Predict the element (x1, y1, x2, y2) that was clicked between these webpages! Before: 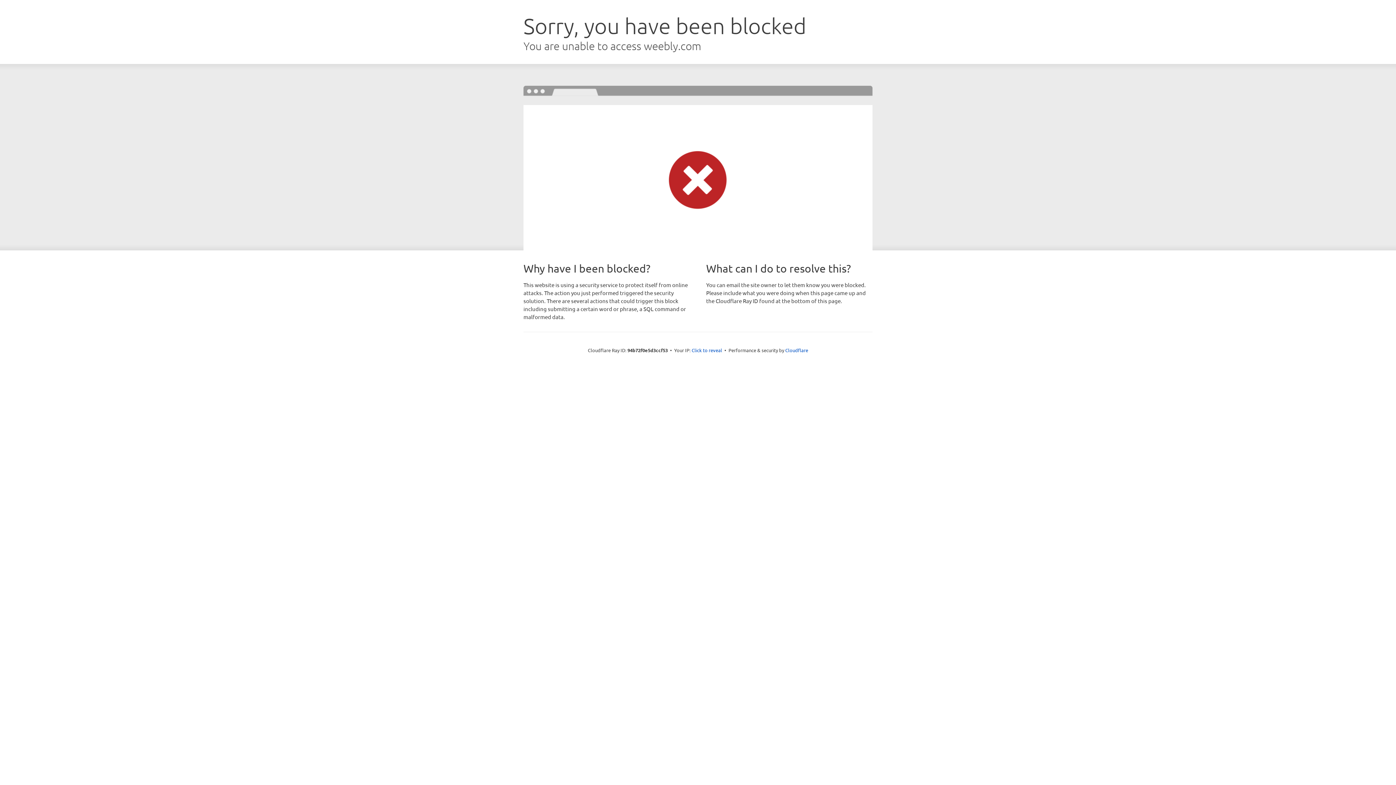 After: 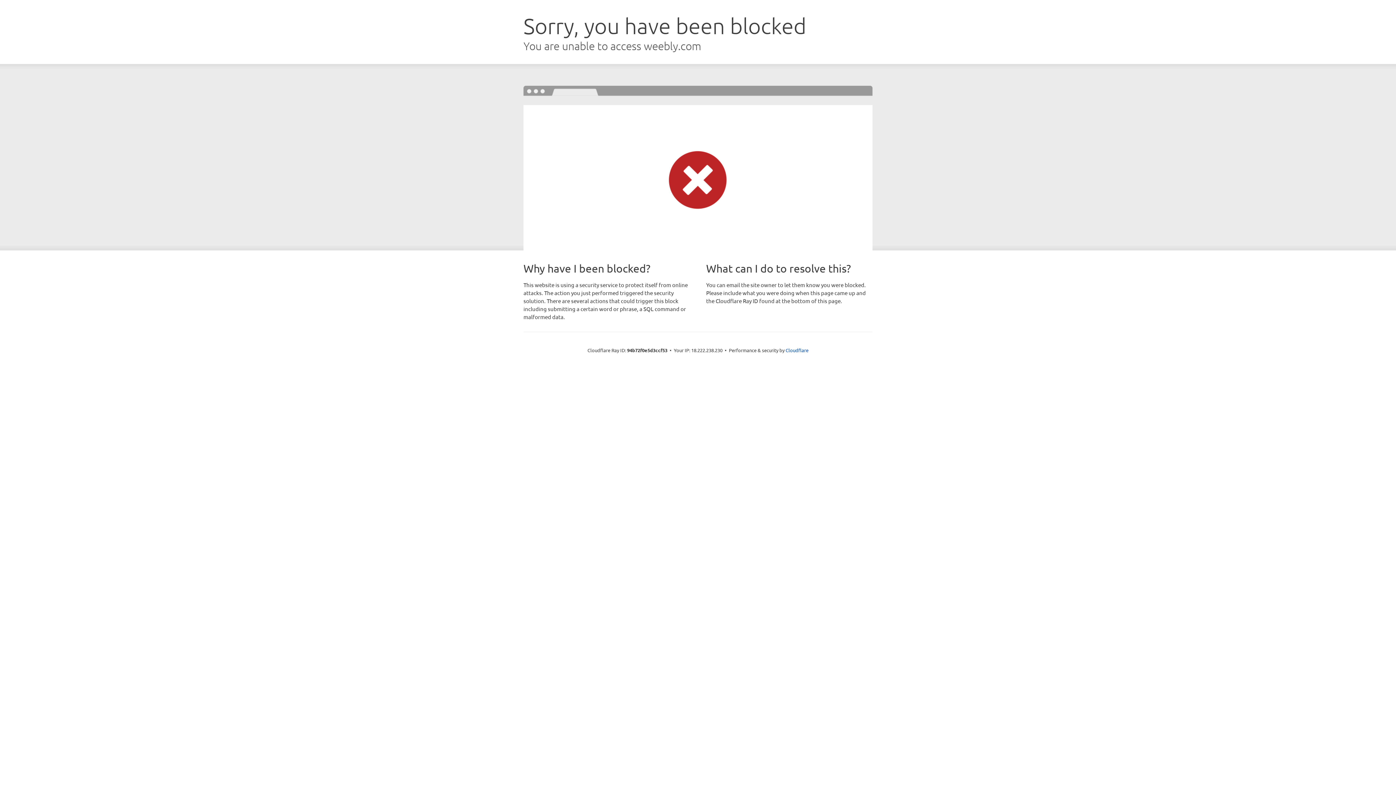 Action: label: Click to reveal bbox: (691, 346, 722, 353)